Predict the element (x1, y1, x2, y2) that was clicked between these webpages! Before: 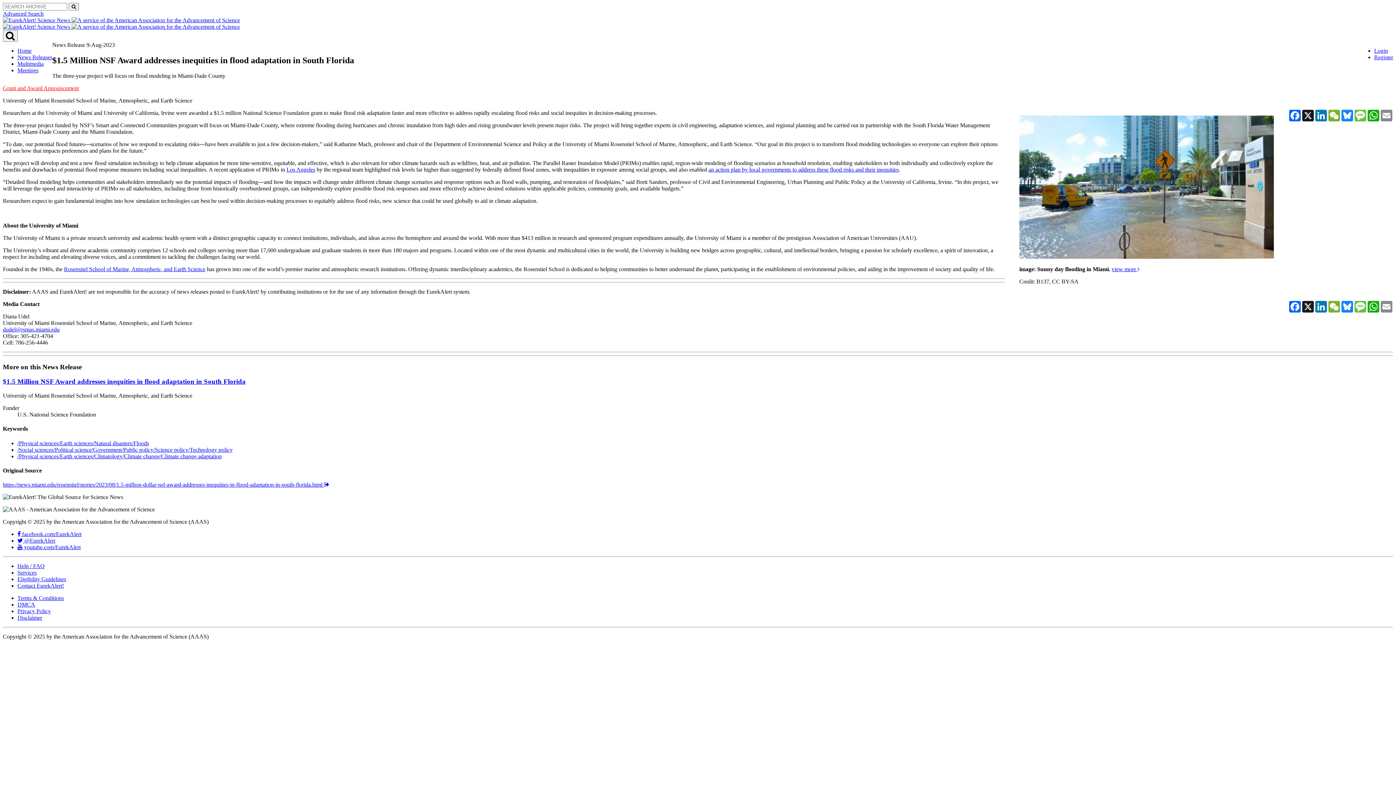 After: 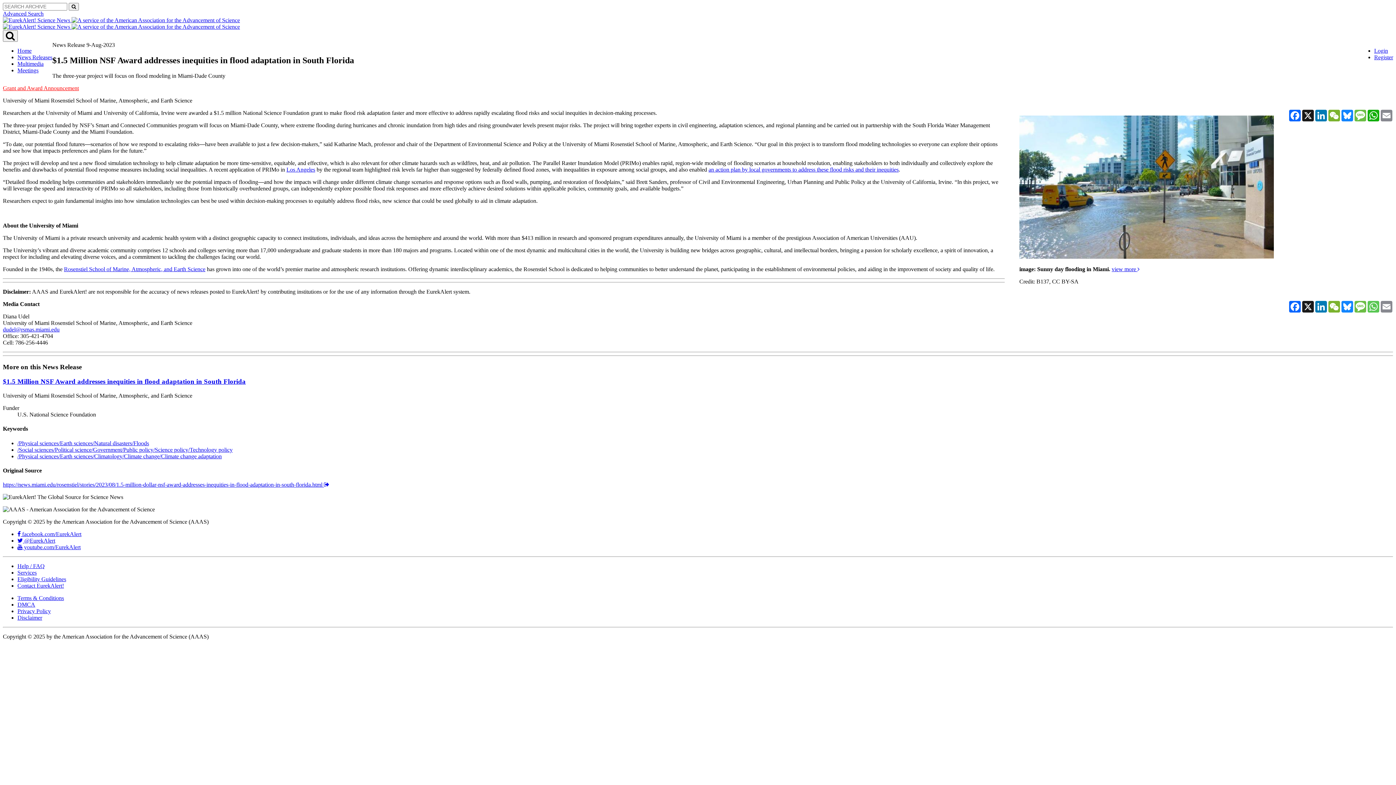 Action: label: WhatsApp bbox: (1367, 301, 1380, 312)